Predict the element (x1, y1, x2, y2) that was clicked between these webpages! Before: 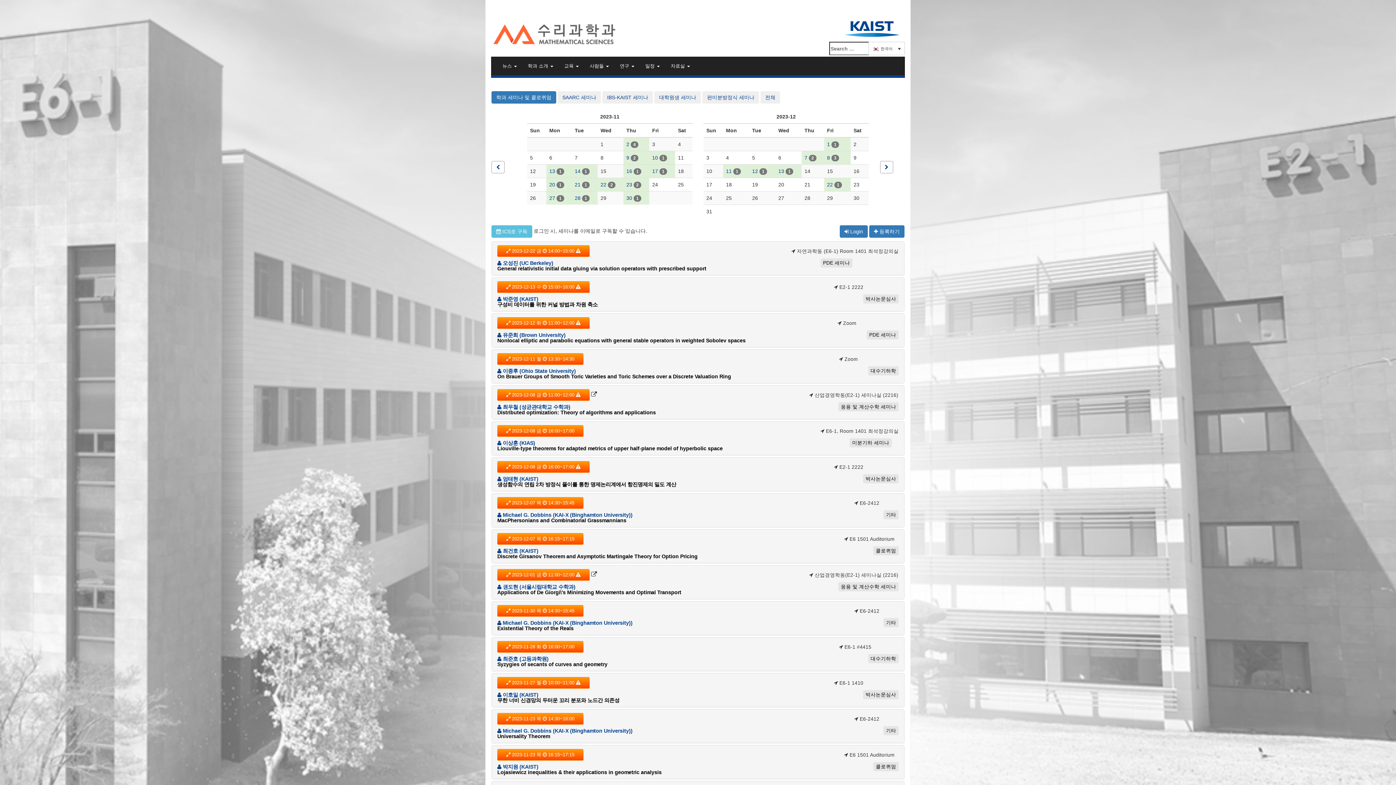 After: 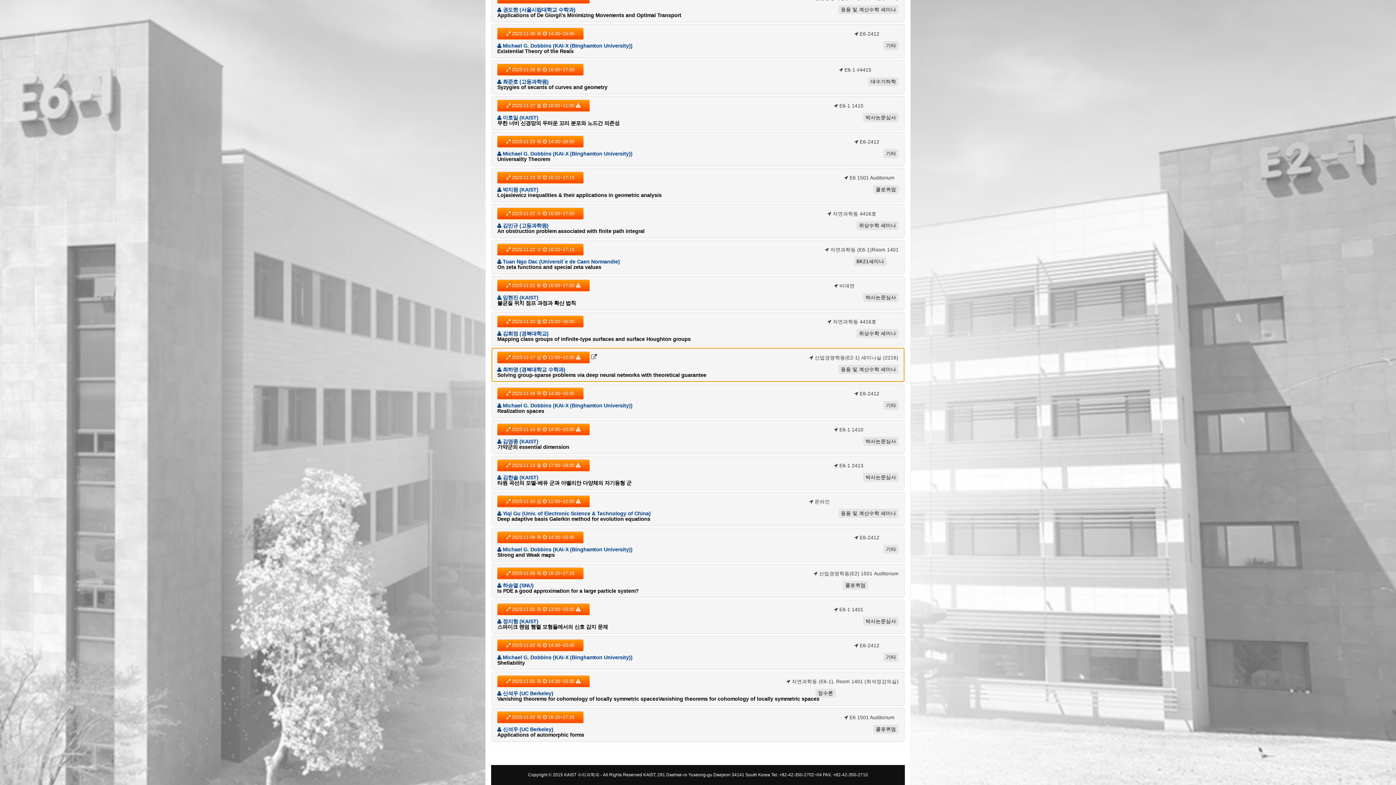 Action: label: 17 1 bbox: (652, 168, 667, 174)